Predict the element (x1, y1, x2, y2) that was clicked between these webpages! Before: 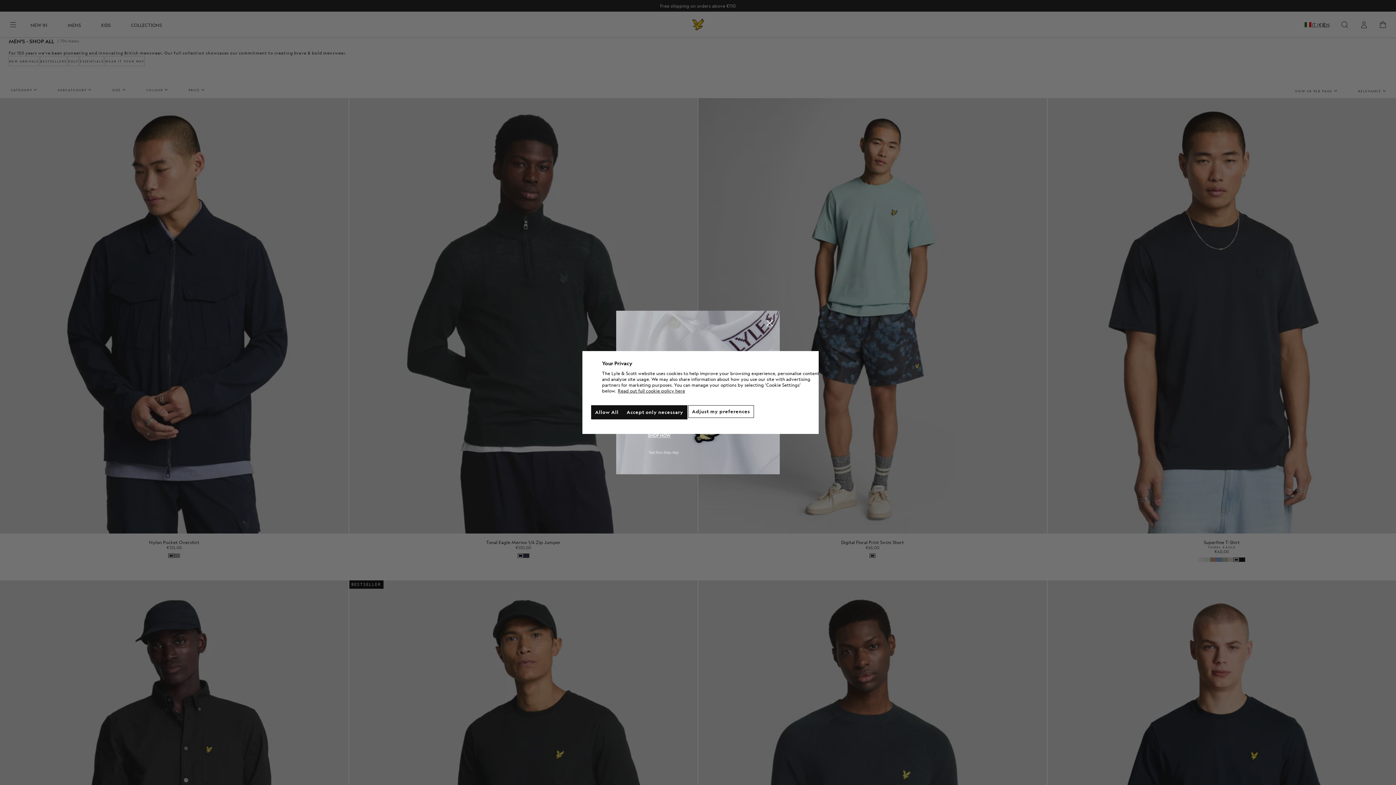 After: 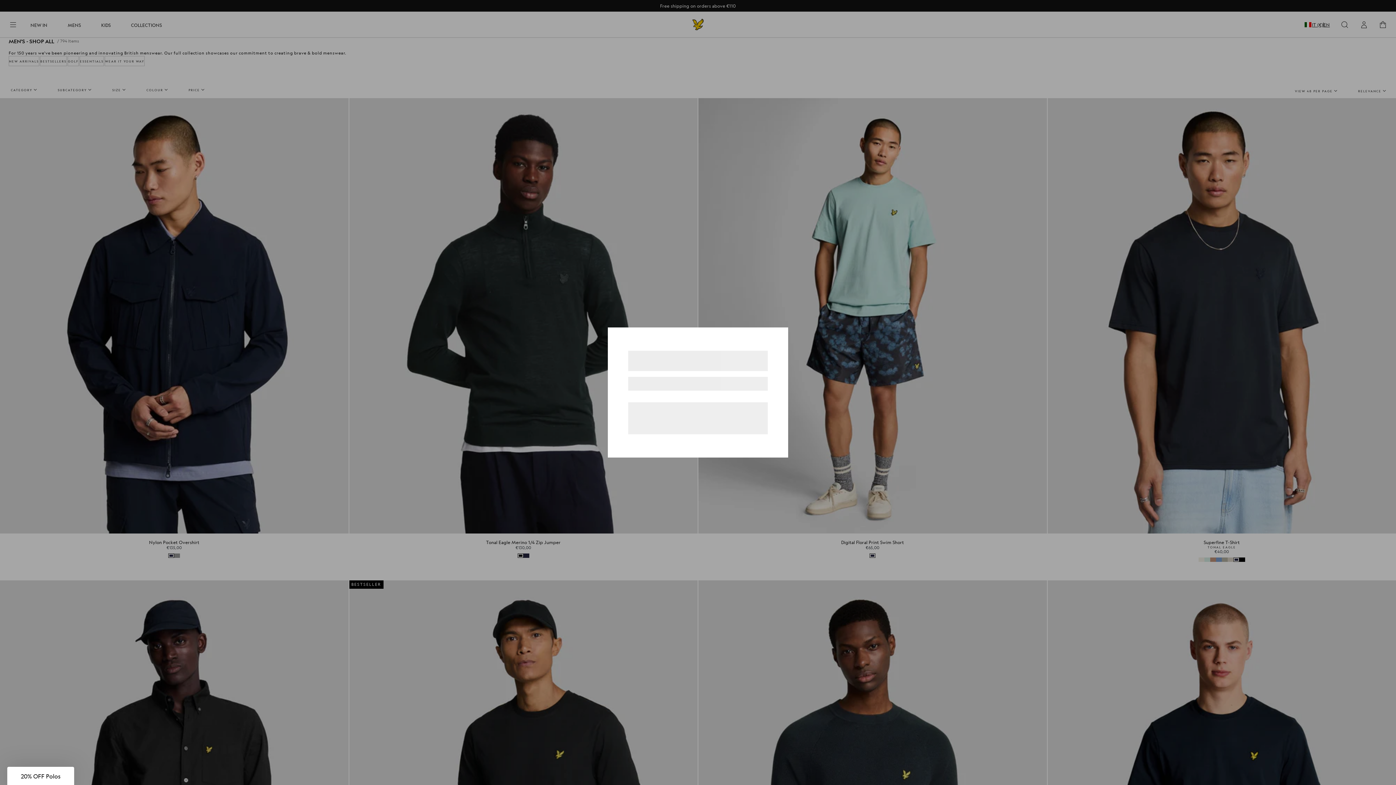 Action: bbox: (591, 405, 622, 419) label: Allow All